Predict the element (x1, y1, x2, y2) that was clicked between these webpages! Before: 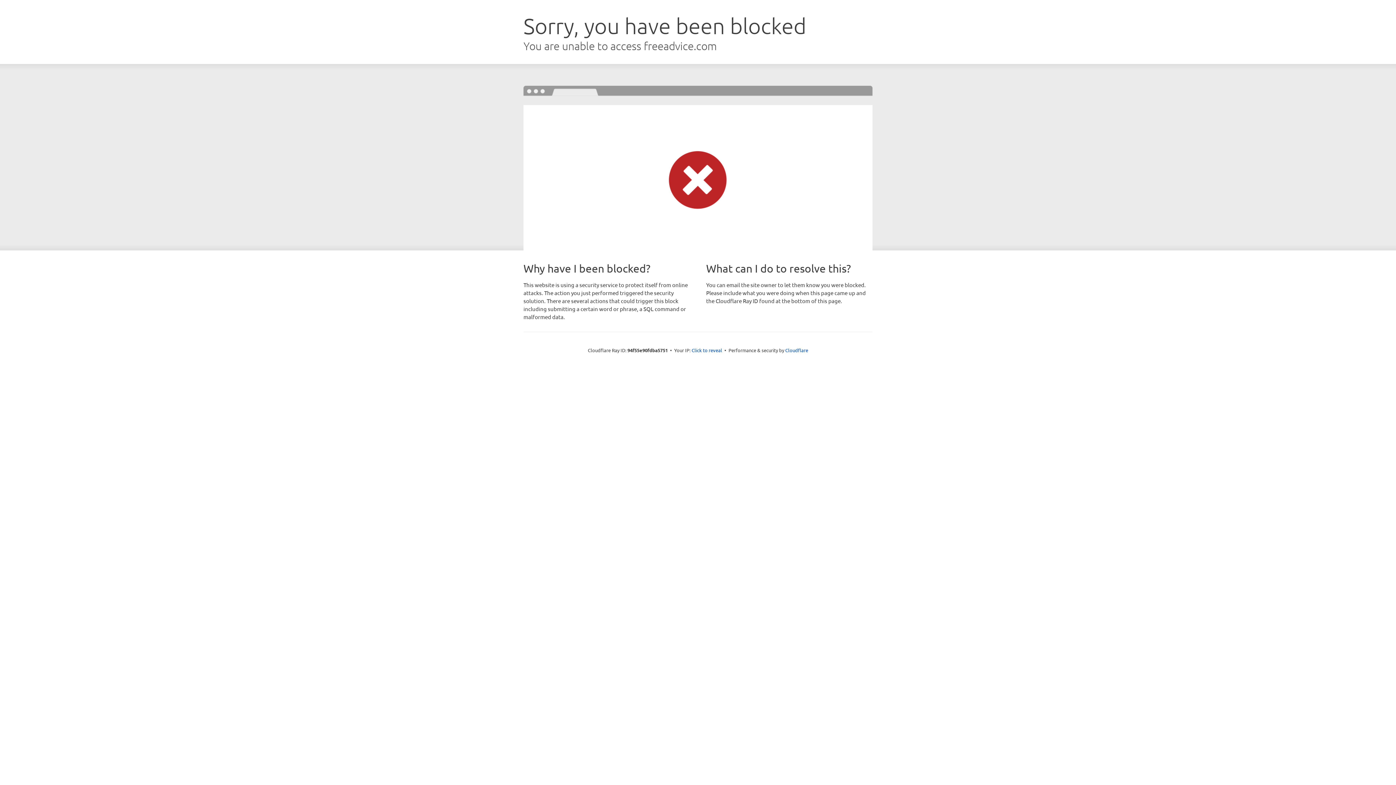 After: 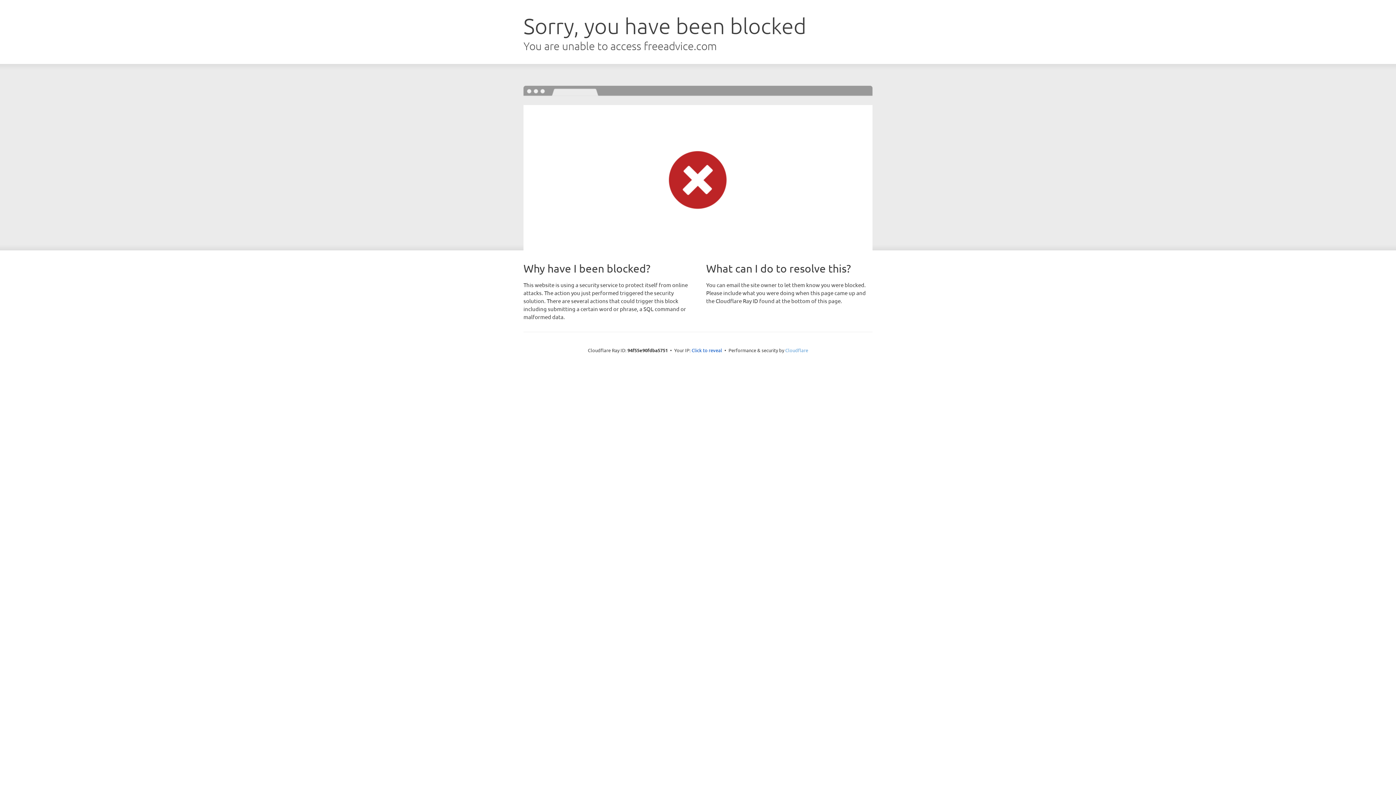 Action: bbox: (785, 347, 808, 353) label: Cloudflare